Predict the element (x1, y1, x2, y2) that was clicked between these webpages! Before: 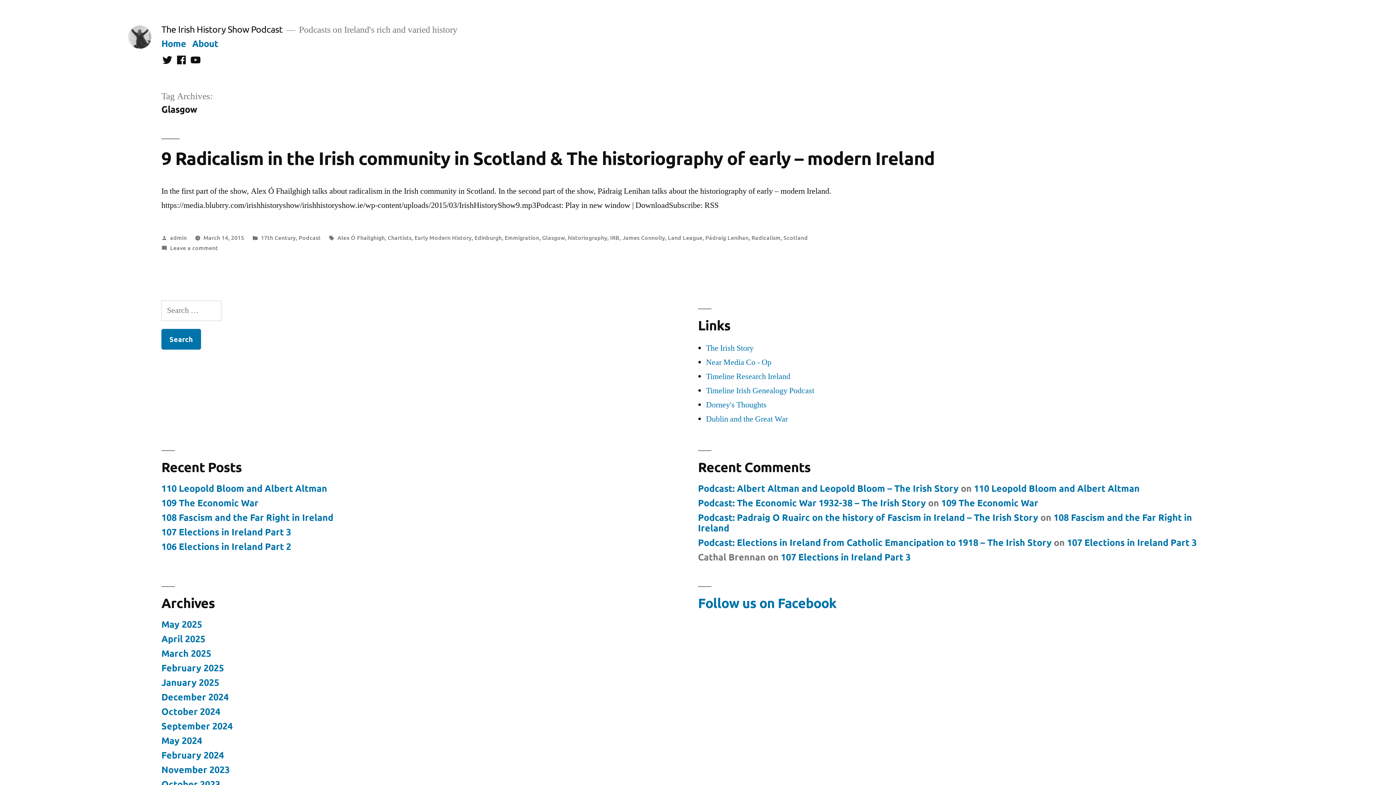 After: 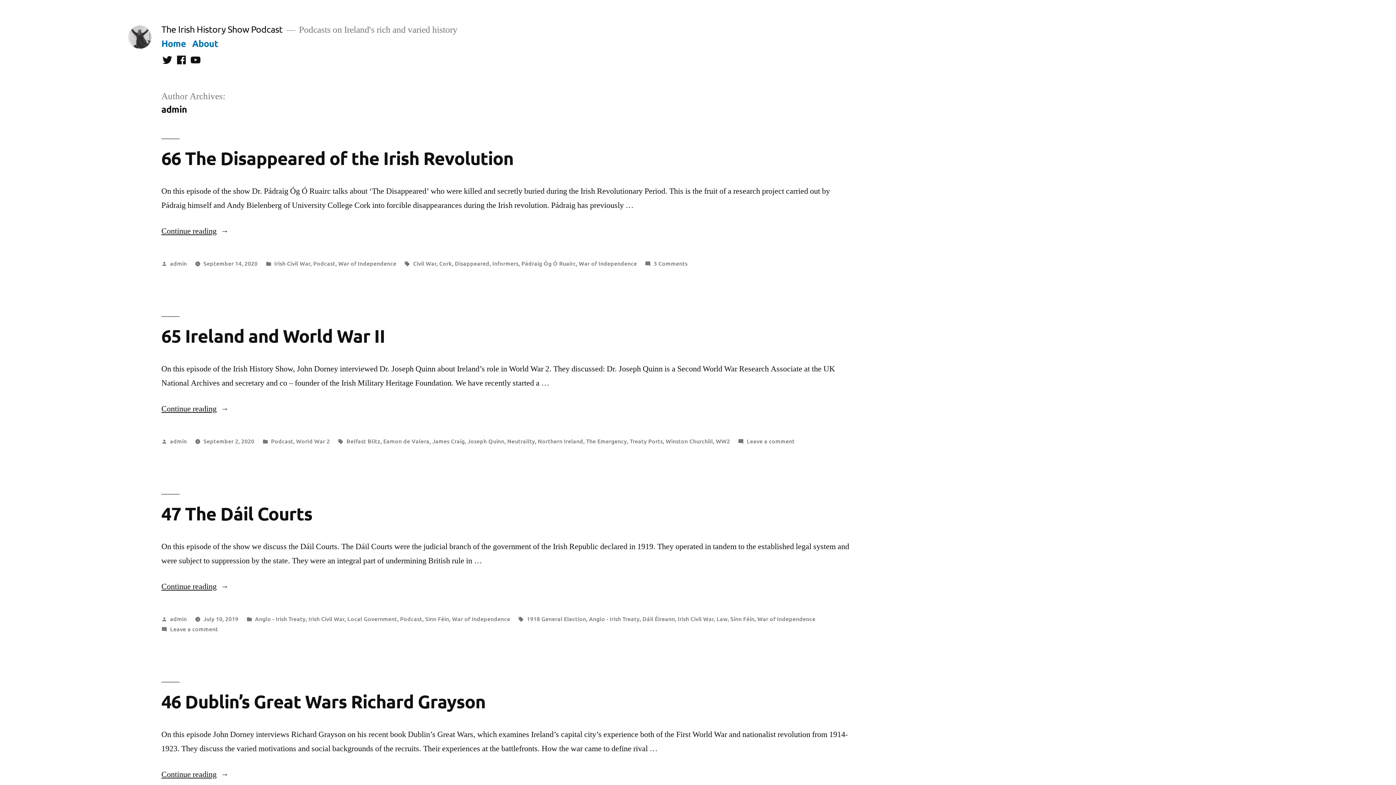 Action: bbox: (170, 233, 186, 241) label: admin